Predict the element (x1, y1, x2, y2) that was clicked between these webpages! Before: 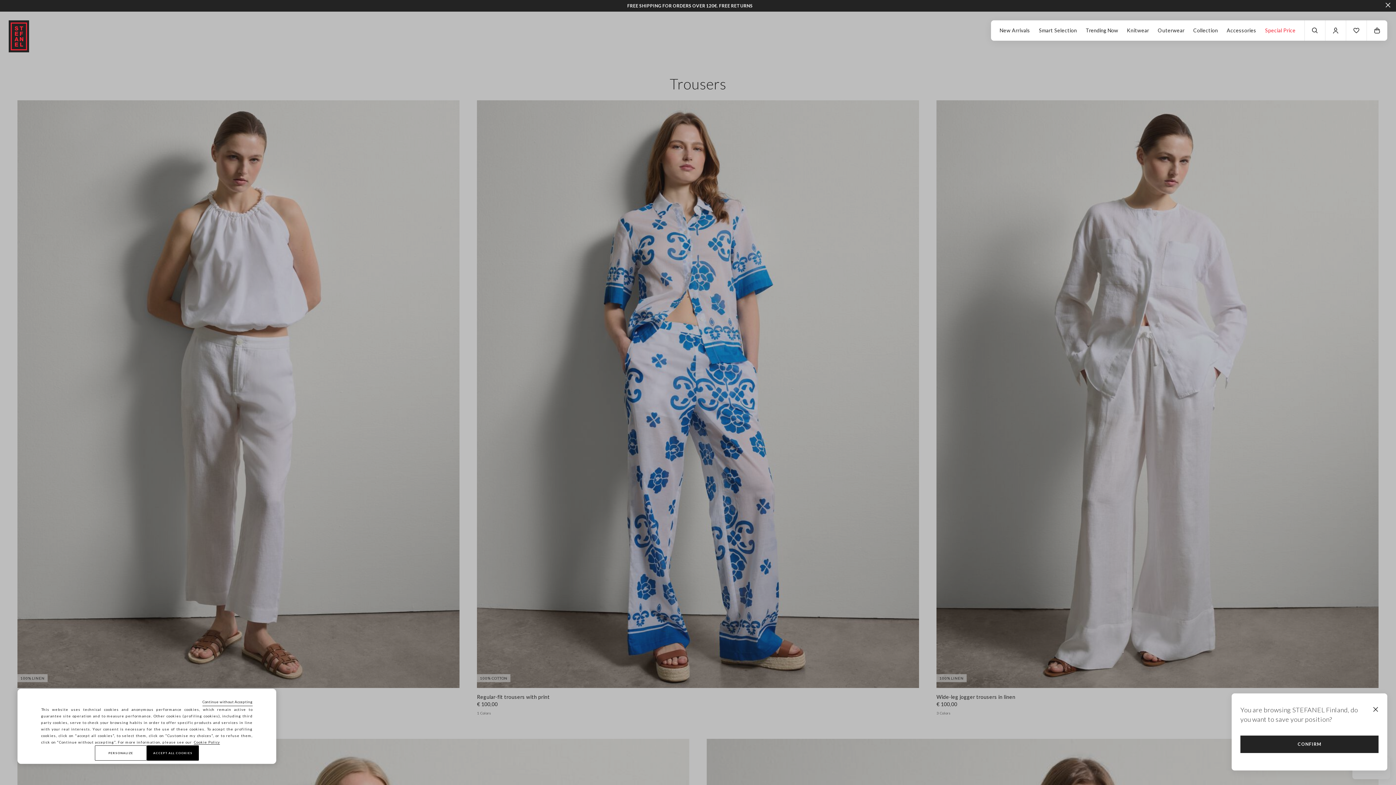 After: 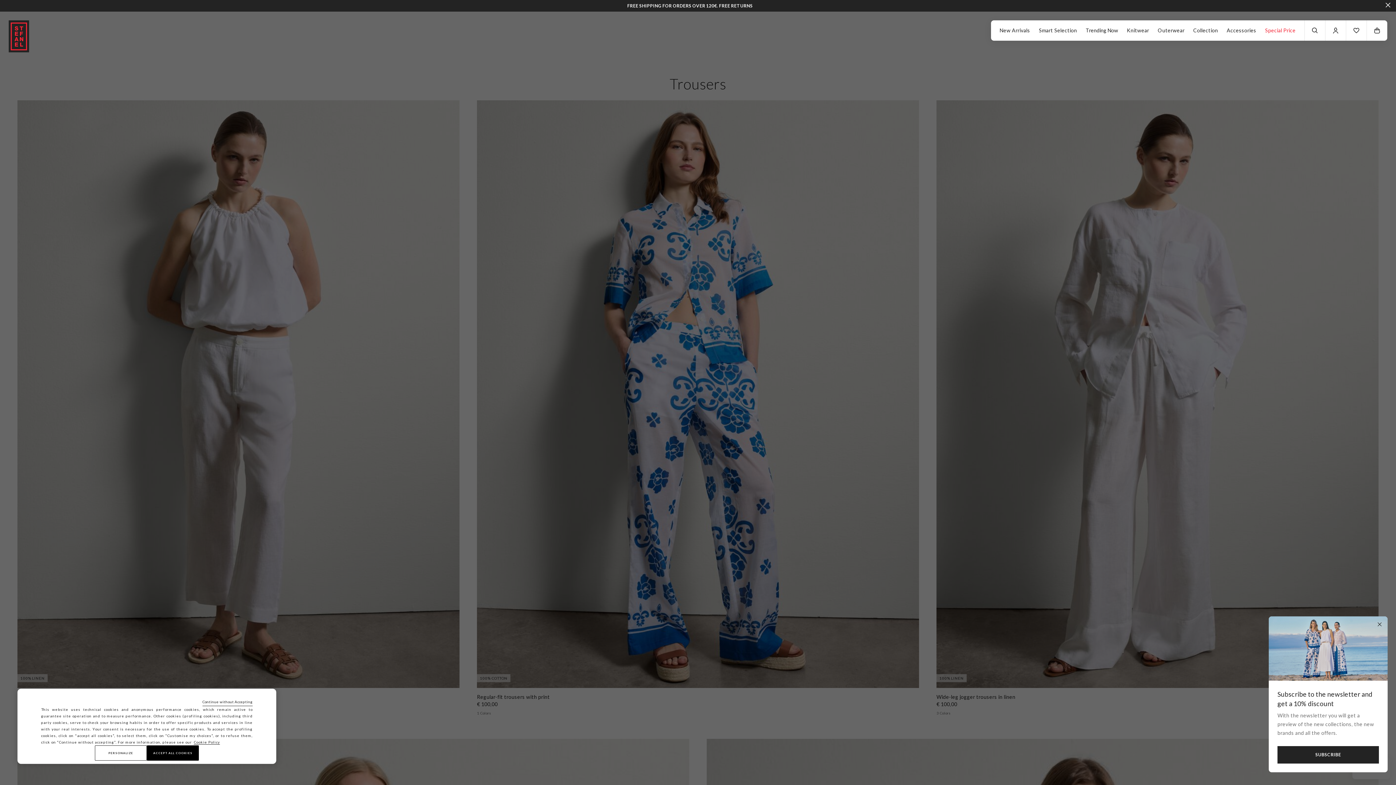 Action: label: CONFIRM bbox: (1240, 736, 1378, 753)